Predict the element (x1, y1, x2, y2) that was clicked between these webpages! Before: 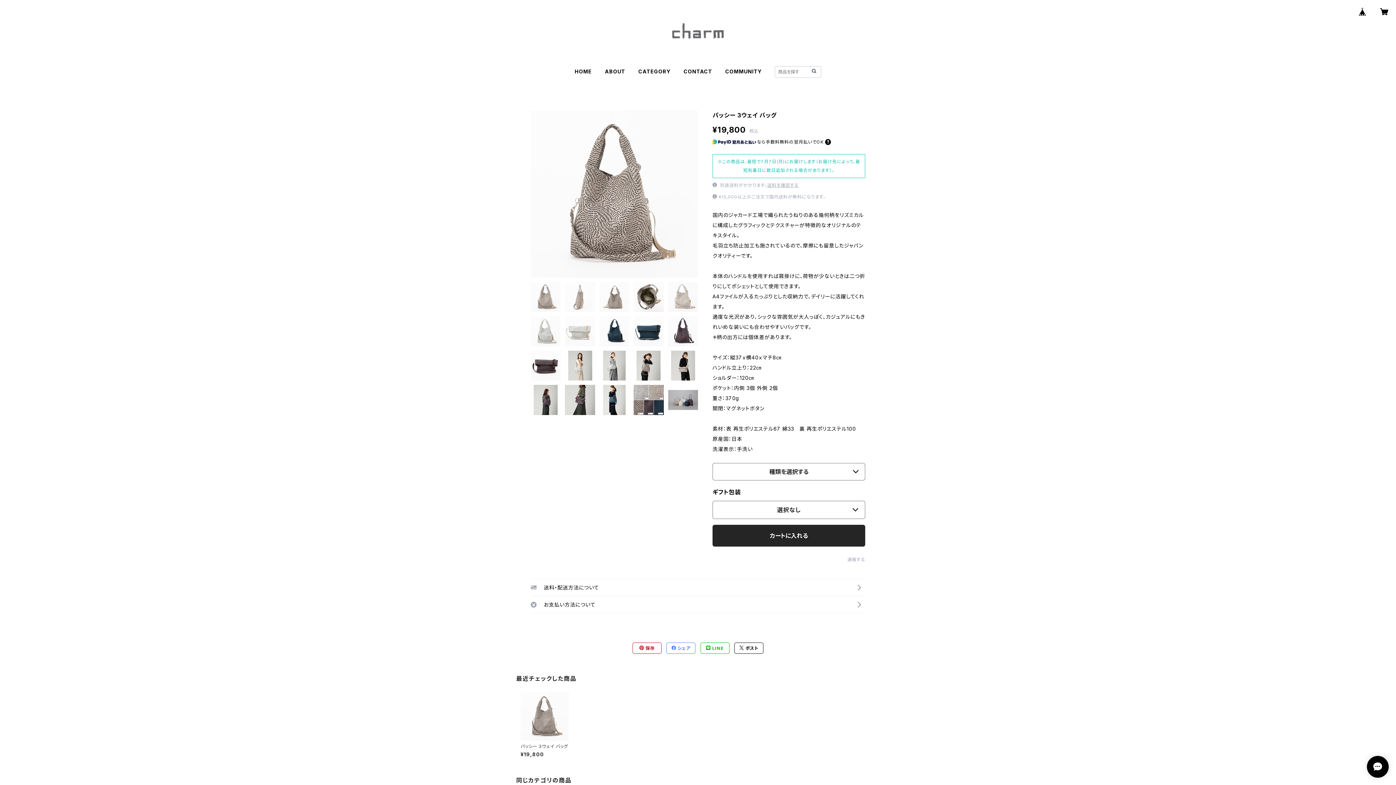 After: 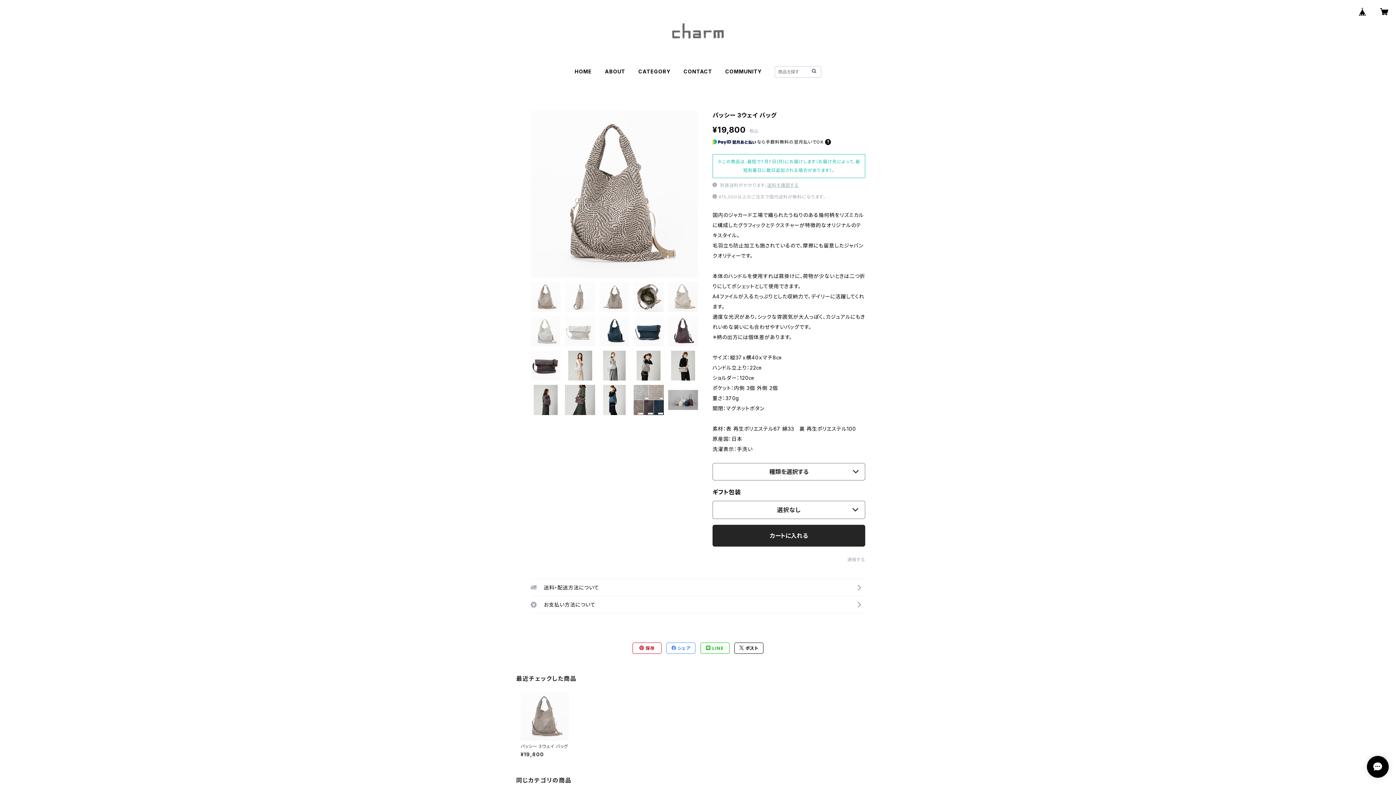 Action: label:  シェア bbox: (667, 643, 695, 653)